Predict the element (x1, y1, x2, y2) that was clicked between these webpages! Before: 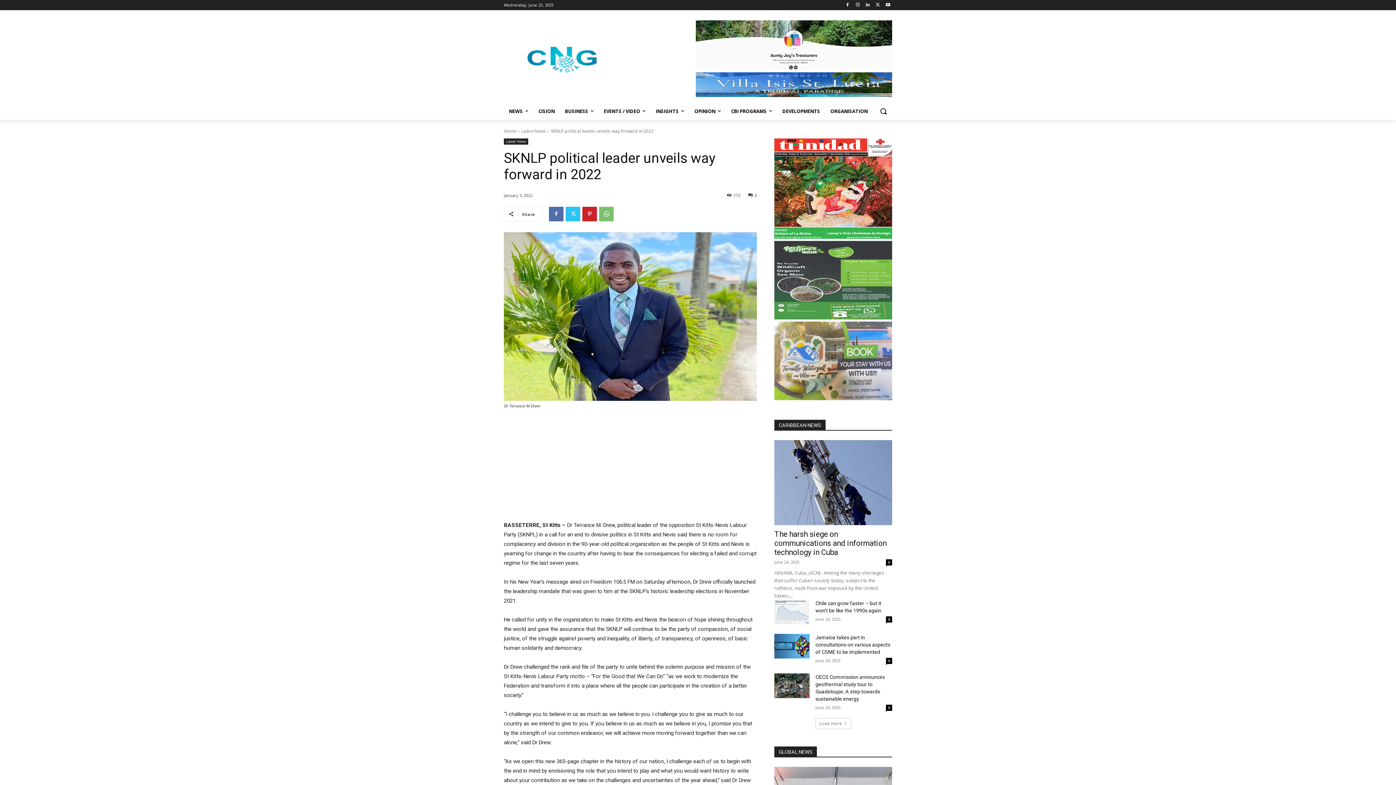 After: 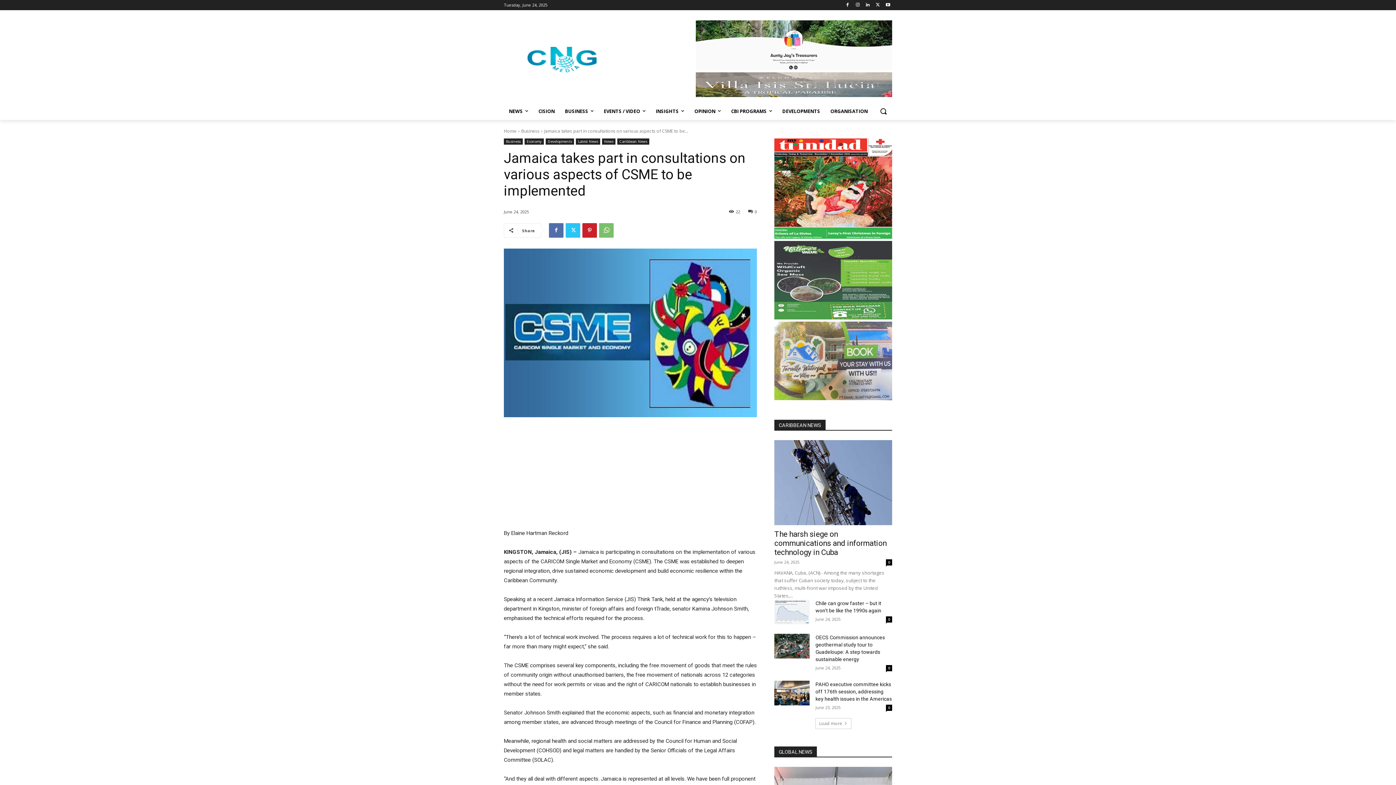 Action: bbox: (774, 634, 809, 658)